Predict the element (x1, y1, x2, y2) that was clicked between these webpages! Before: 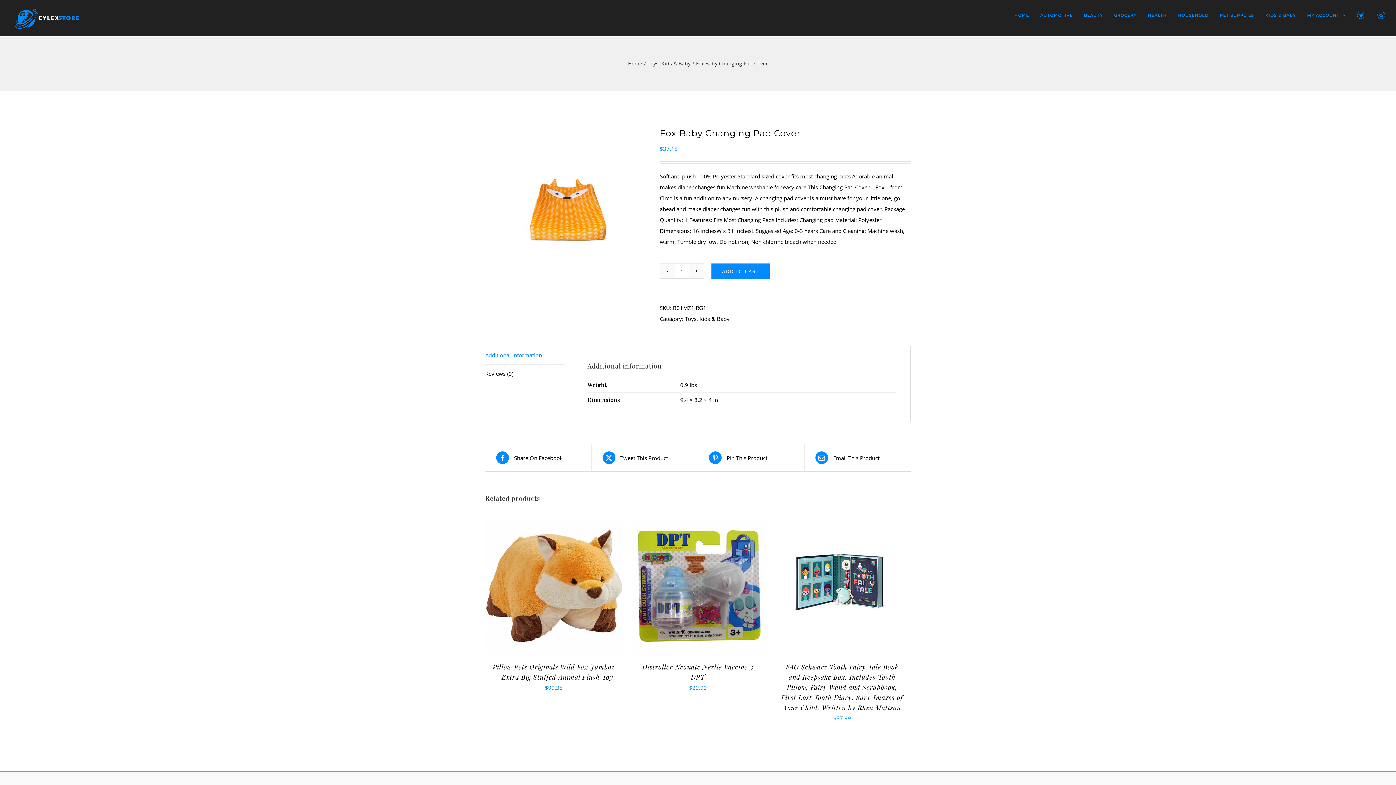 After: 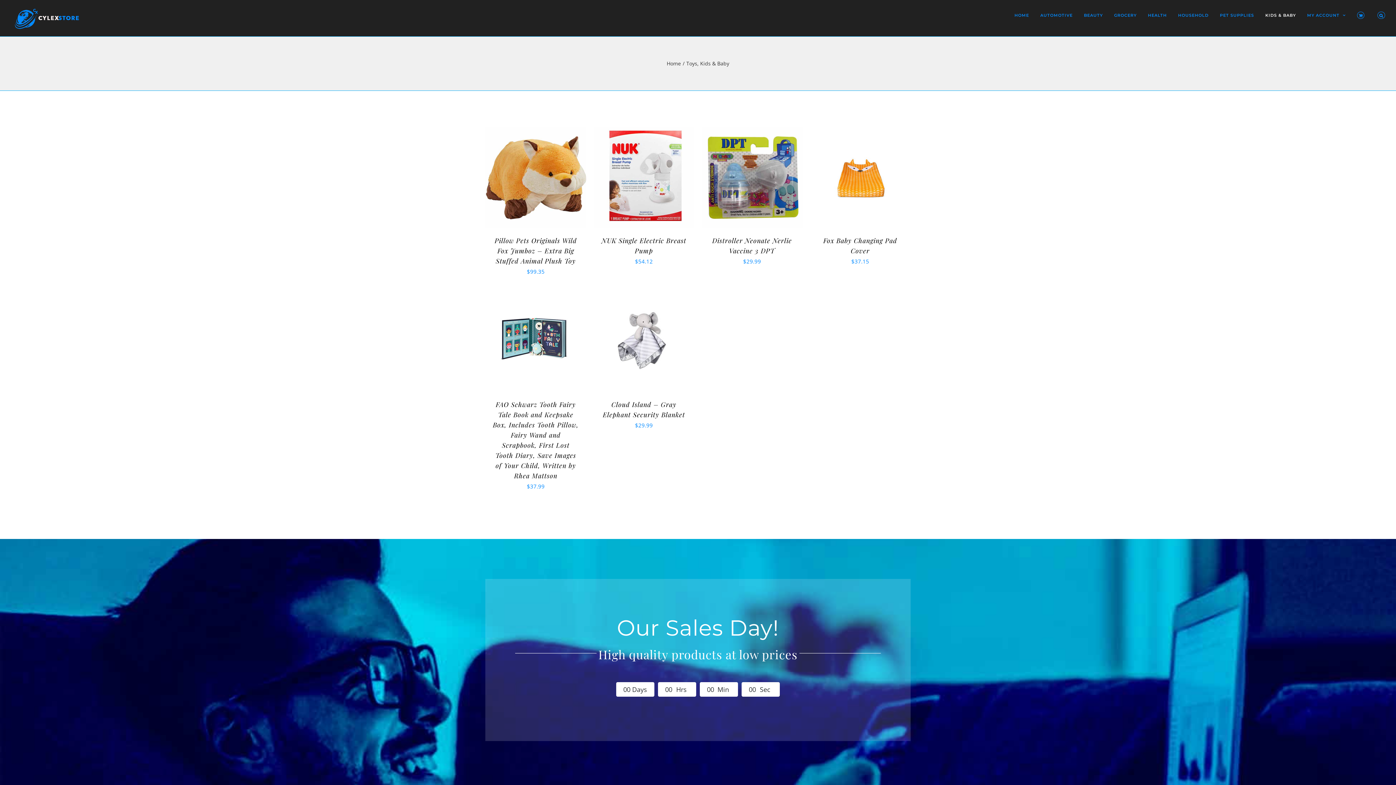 Action: label: KIDS & BABY bbox: (1265, 0, 1296, 30)